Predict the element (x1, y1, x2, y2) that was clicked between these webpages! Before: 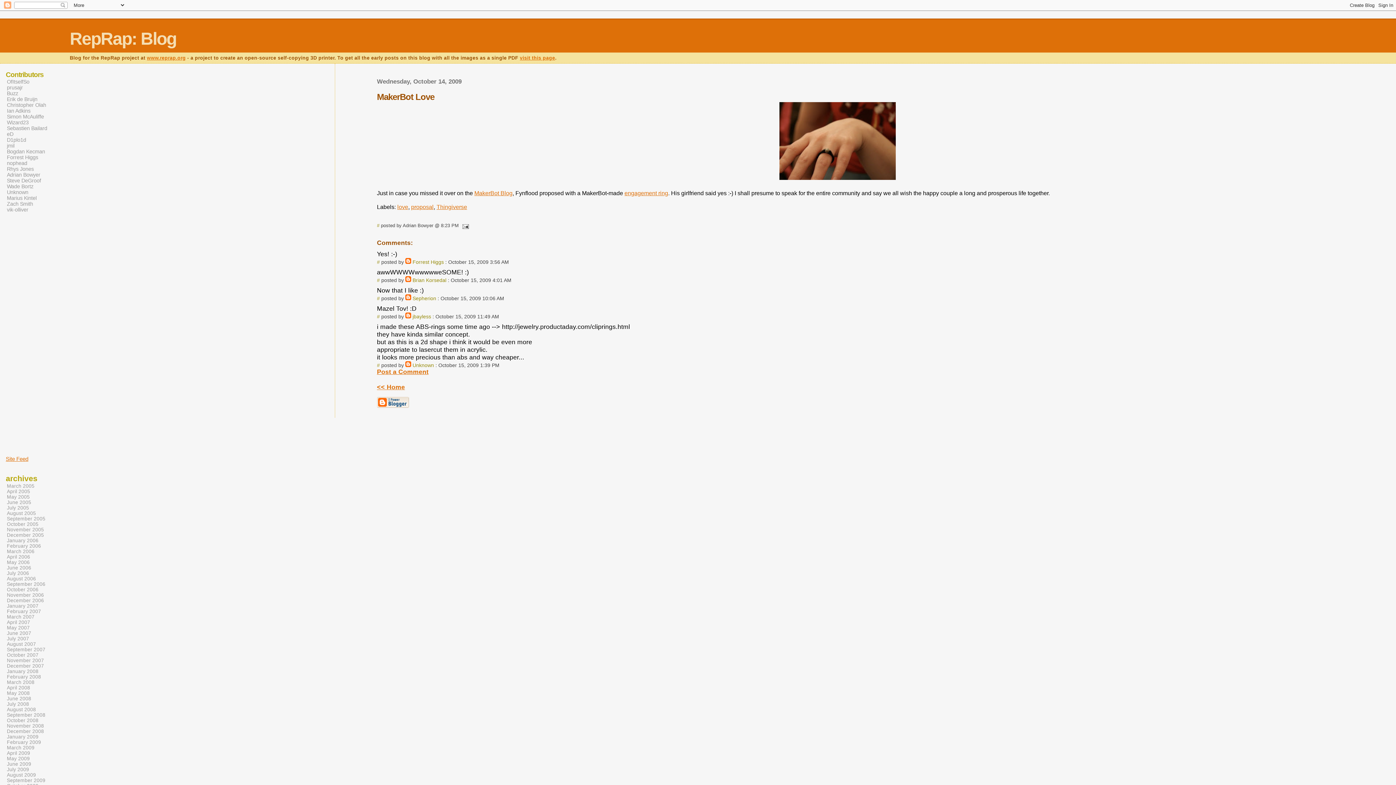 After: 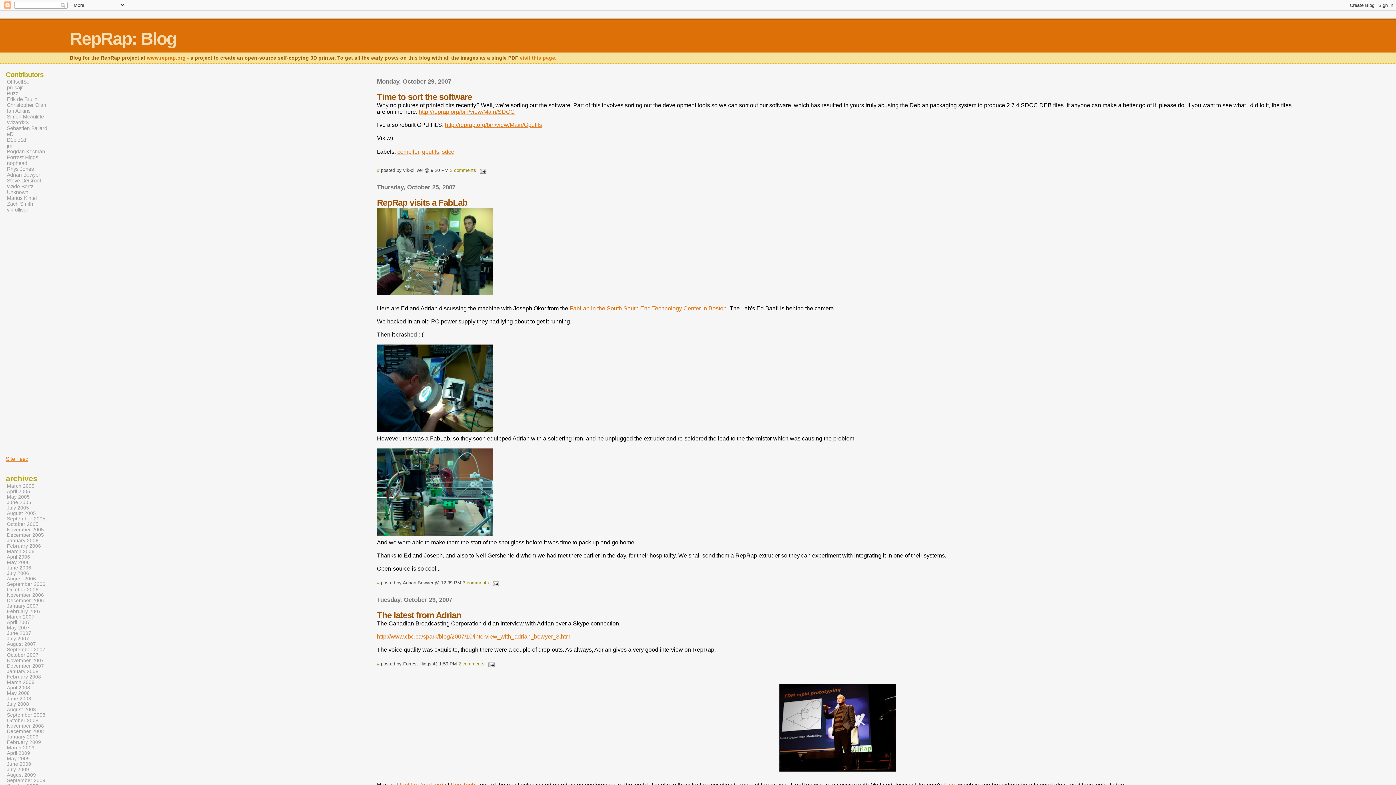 Action: bbox: (6, 652, 39, 658) label: October 2007